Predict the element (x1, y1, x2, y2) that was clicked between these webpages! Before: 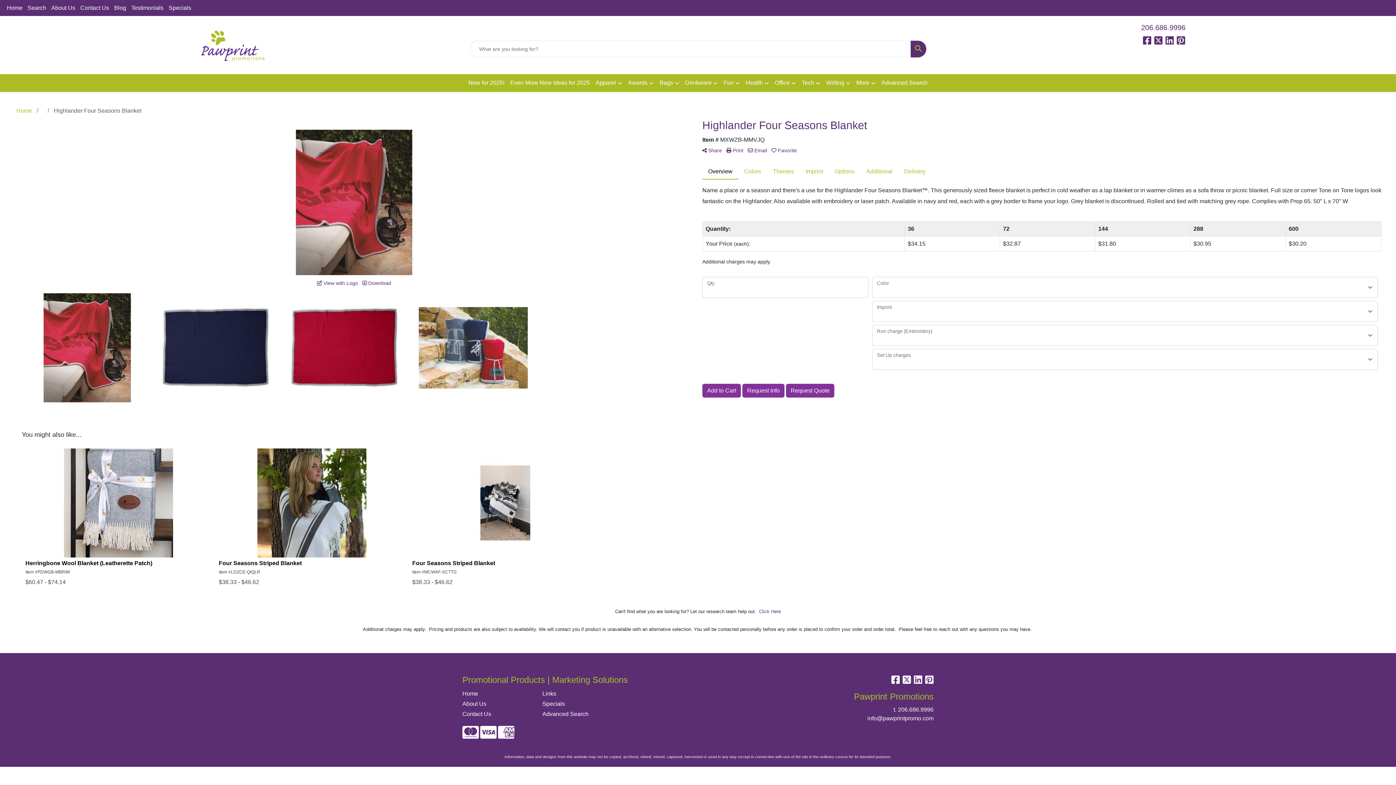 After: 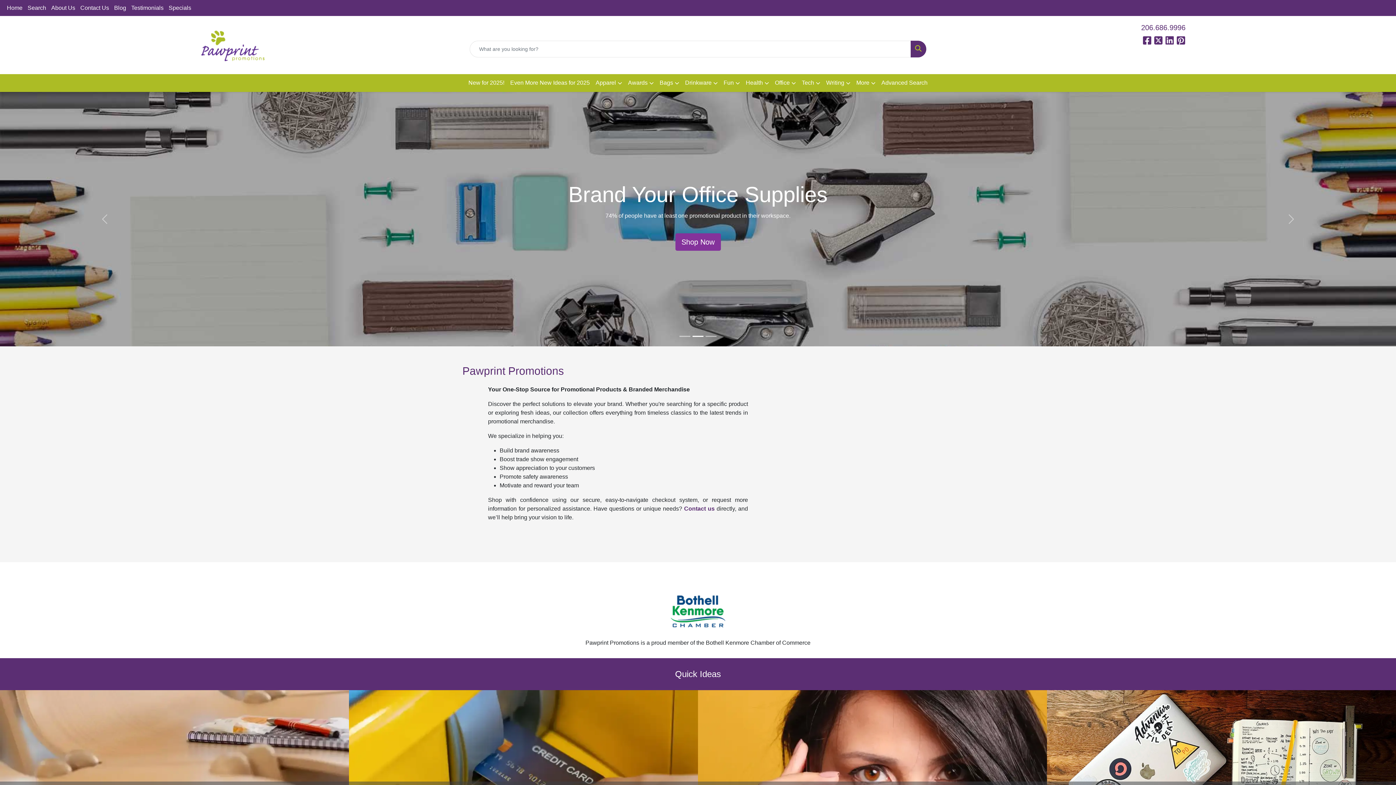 Action: bbox: (462, 689, 533, 699) label: Home